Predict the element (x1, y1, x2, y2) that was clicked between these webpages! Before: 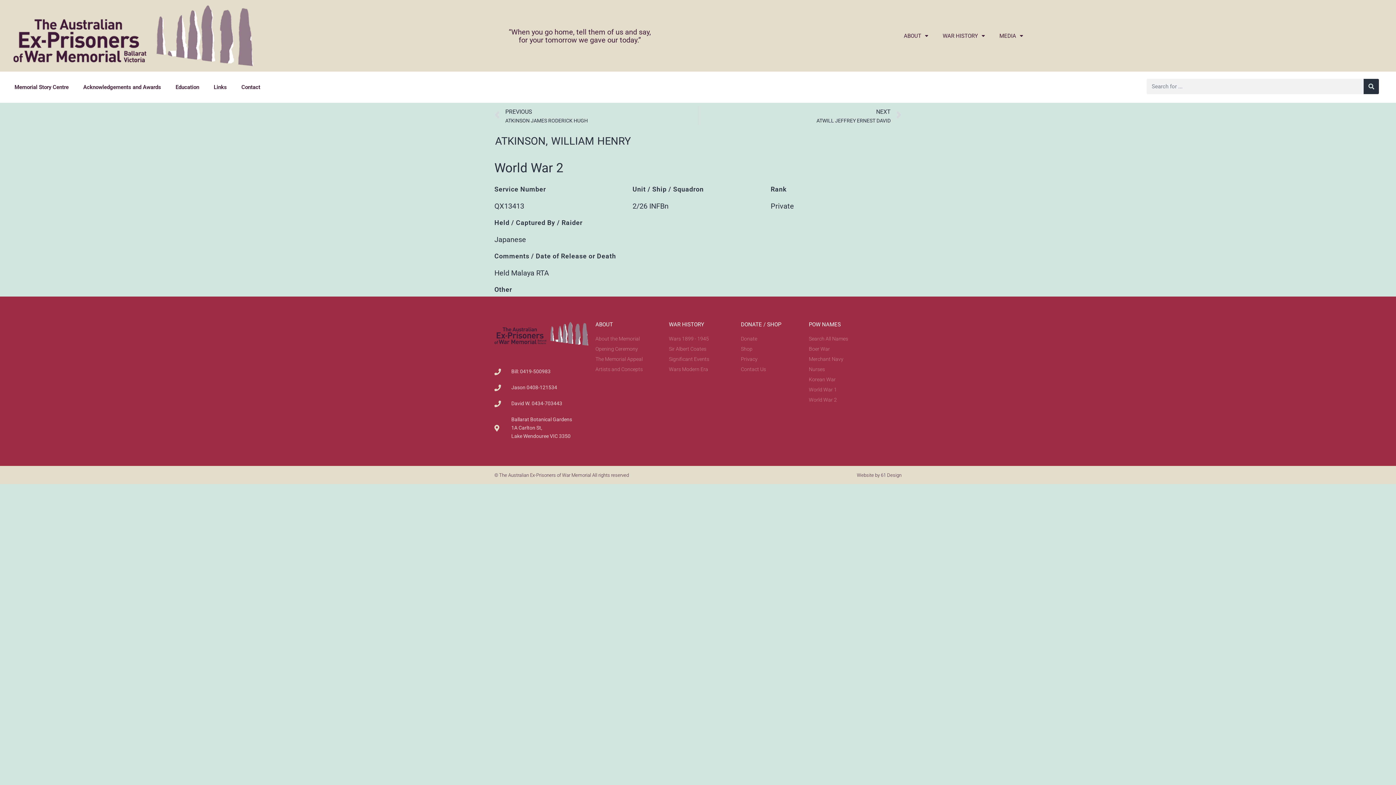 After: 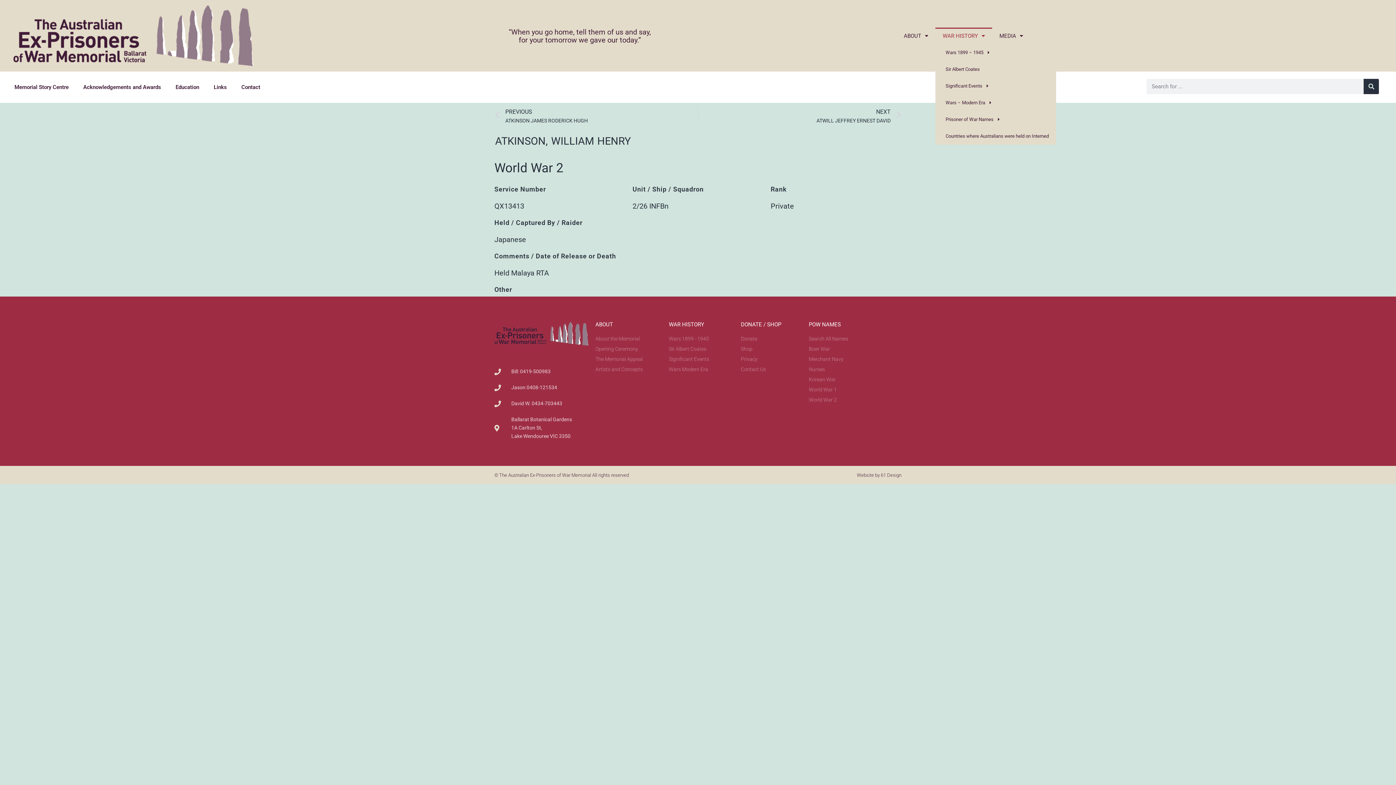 Action: bbox: (935, 27, 992, 44) label: WAR HISTORY